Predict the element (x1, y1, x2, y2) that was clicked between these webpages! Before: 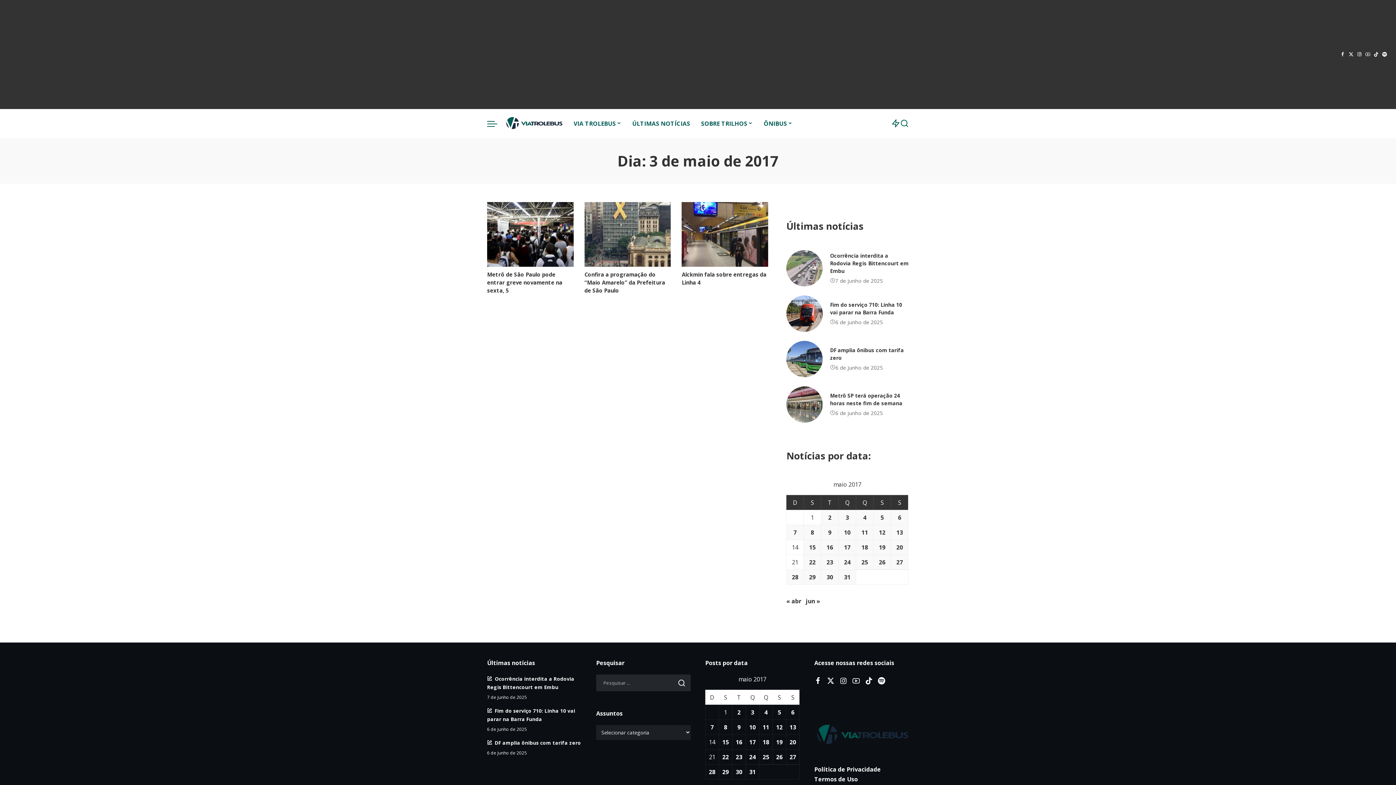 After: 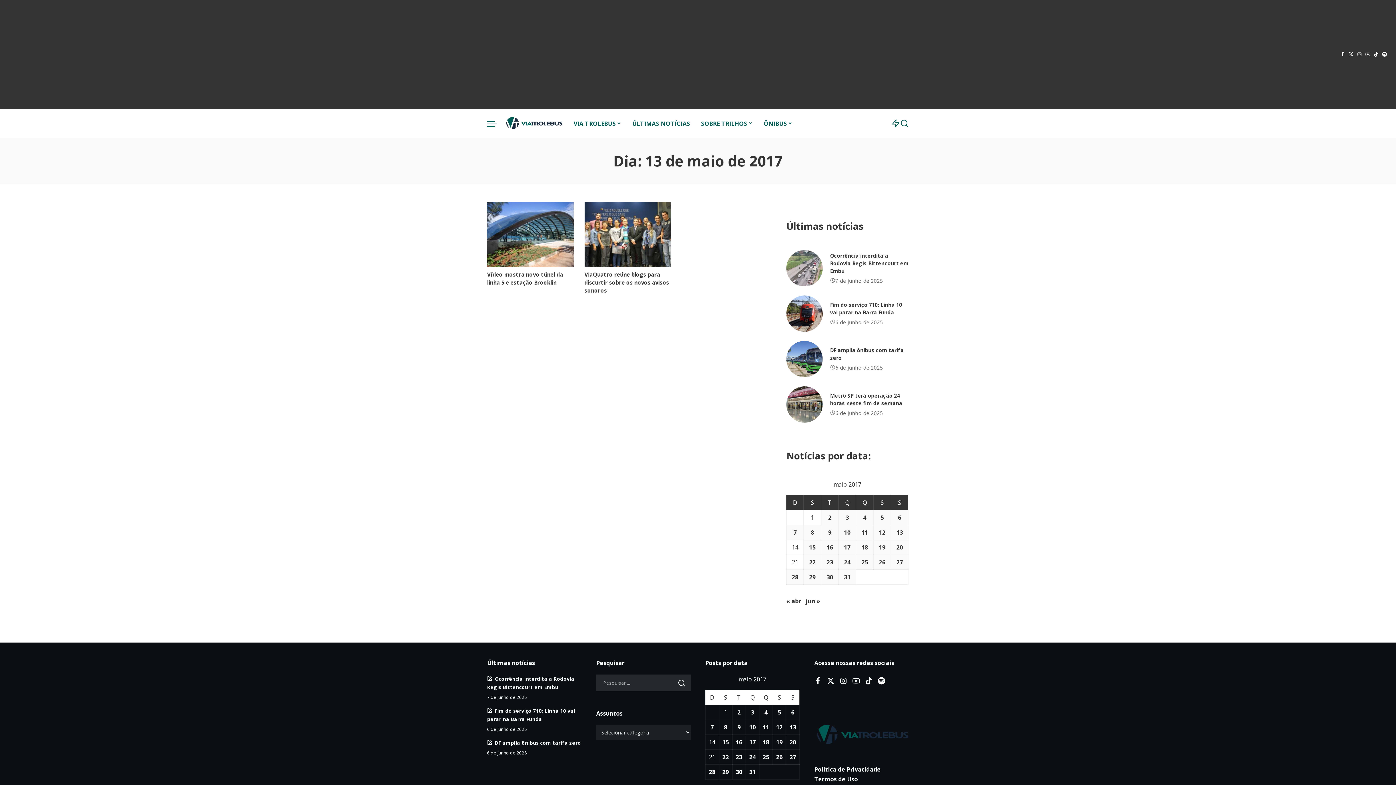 Action: bbox: (891, 428, 908, 442) label: Posts publicados em 13 de May de 2017